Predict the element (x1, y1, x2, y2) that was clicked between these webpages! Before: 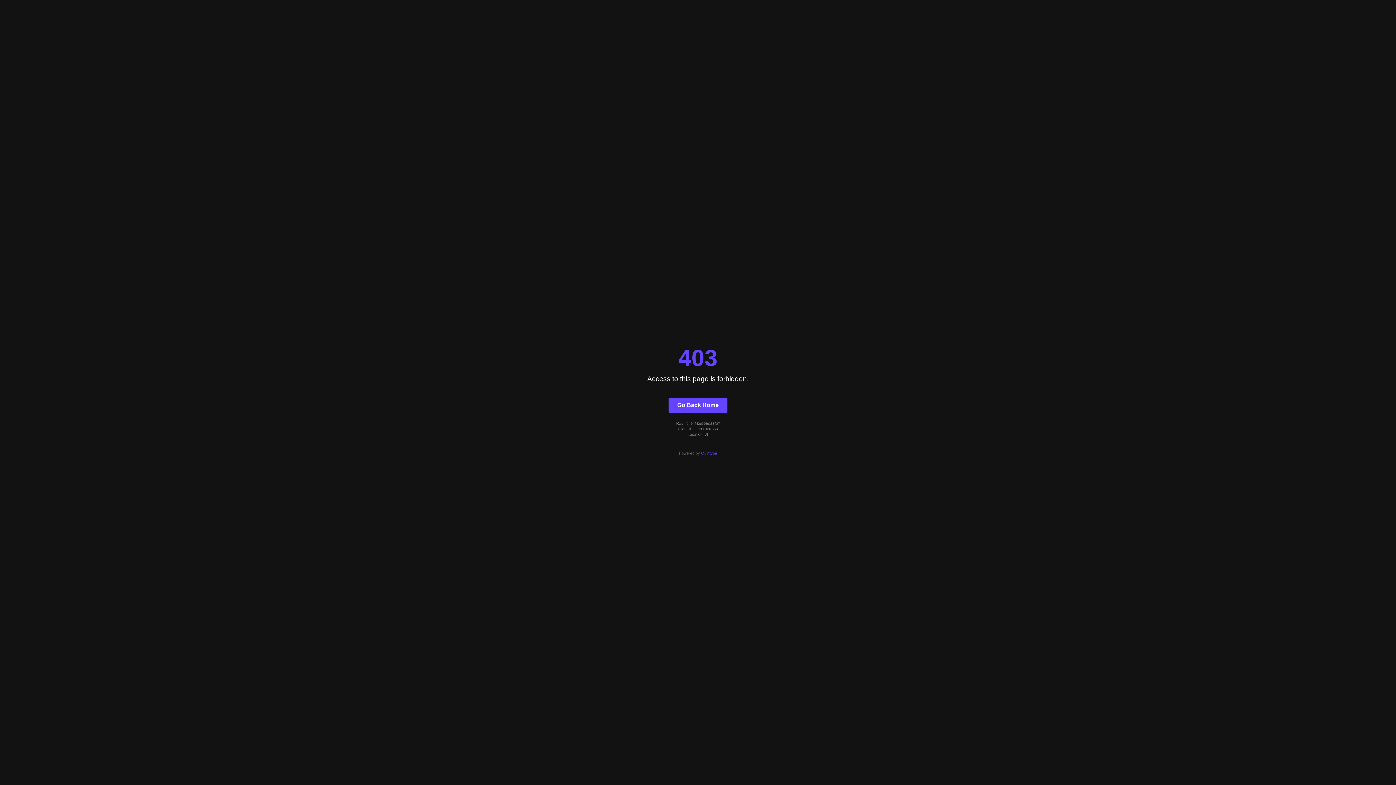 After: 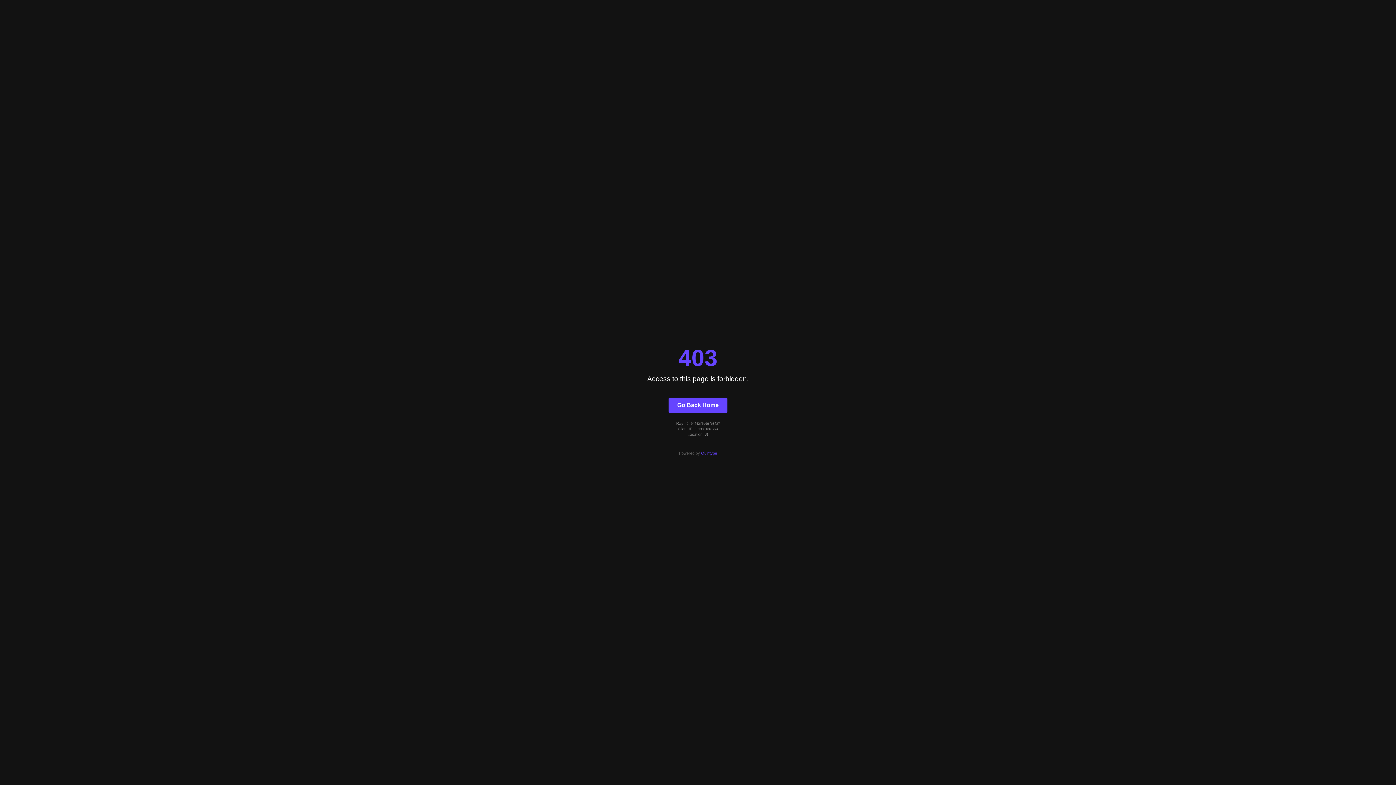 Action: label: Go Back Home bbox: (668, 397, 727, 412)